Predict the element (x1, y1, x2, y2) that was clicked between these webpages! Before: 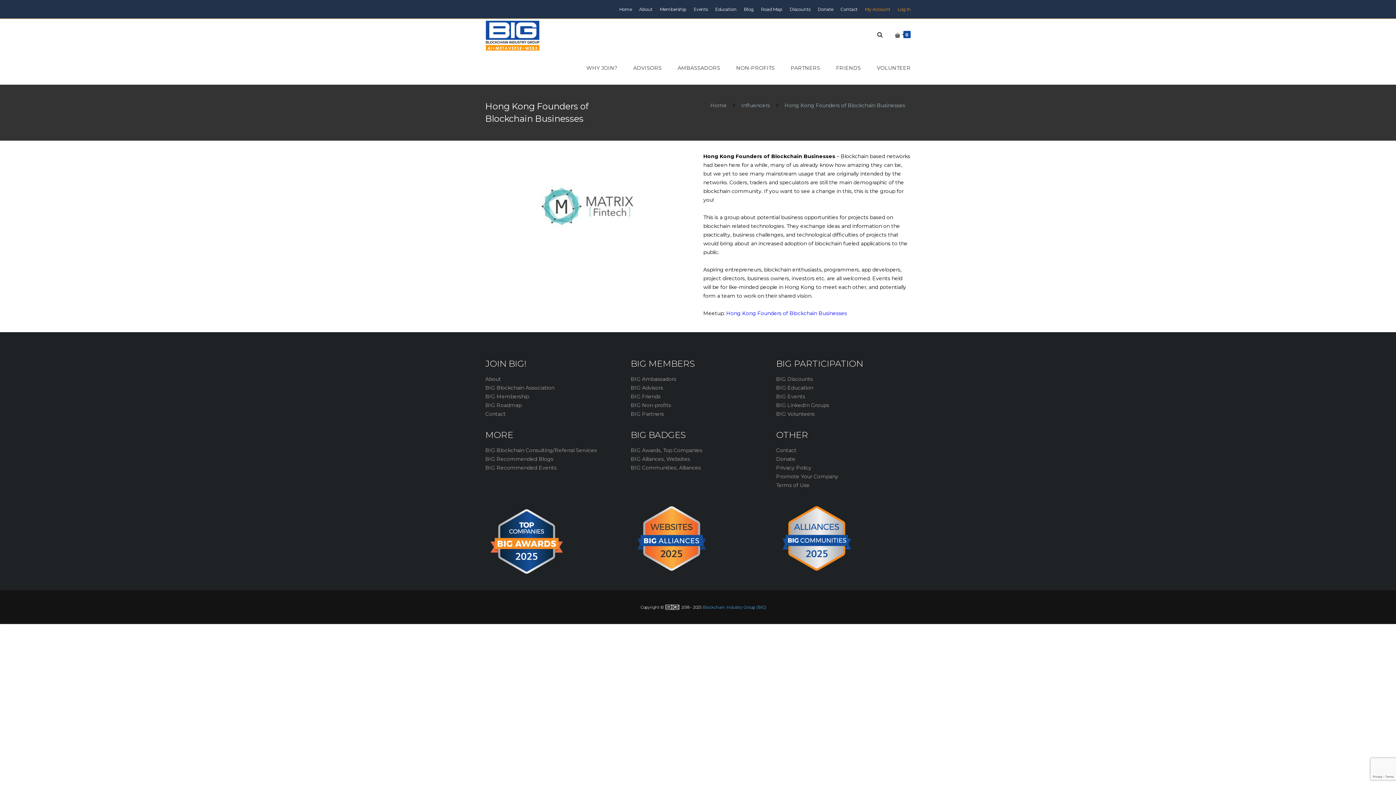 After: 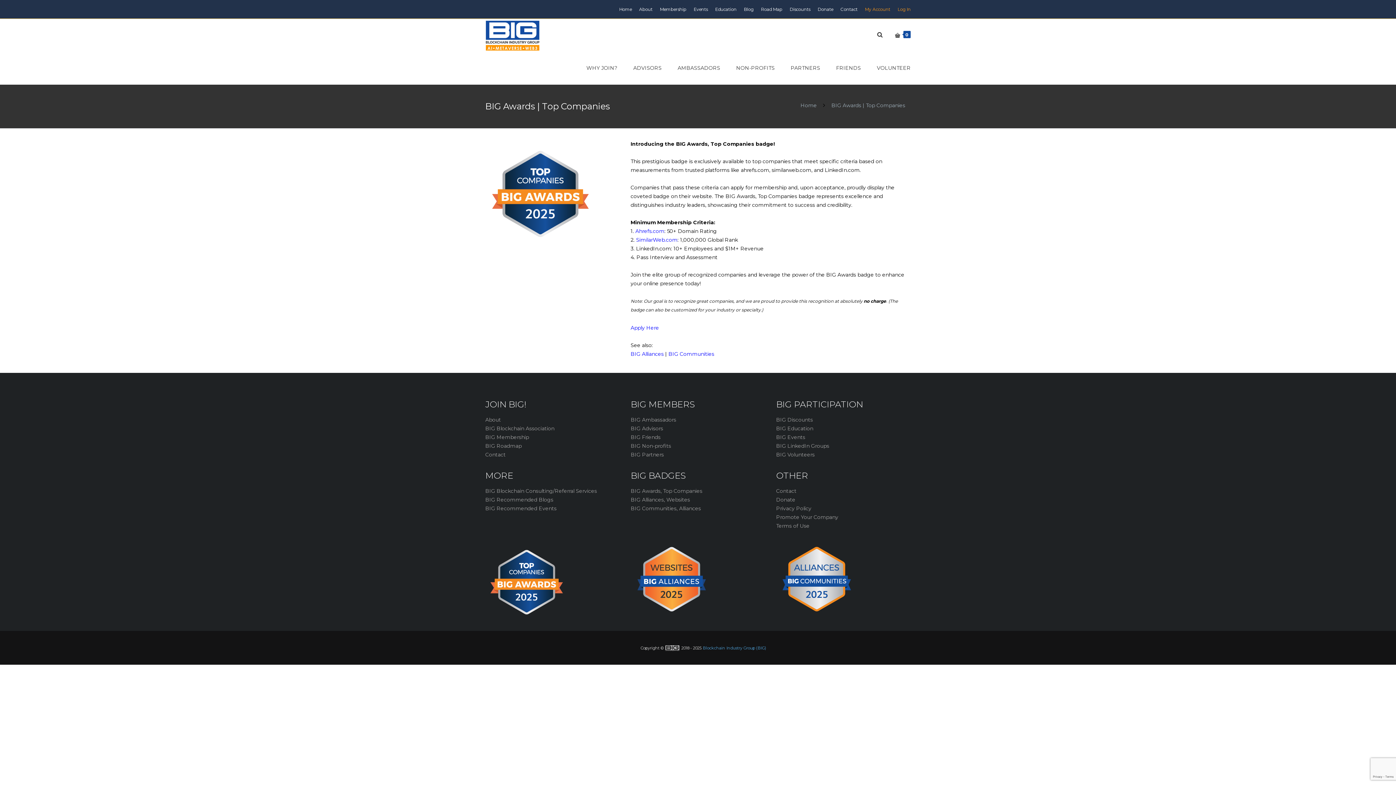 Action: label: BIG Awards, Top Companies bbox: (630, 447, 702, 453)